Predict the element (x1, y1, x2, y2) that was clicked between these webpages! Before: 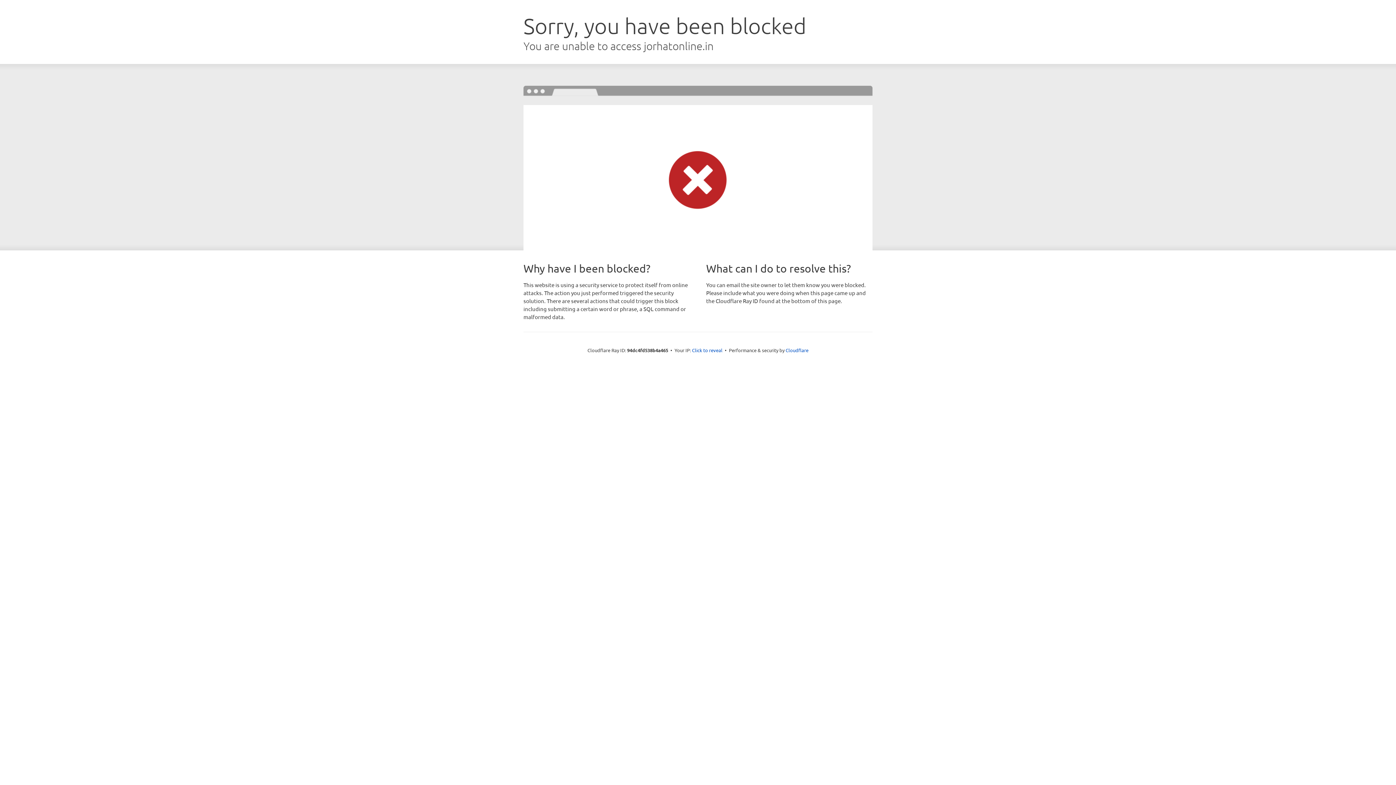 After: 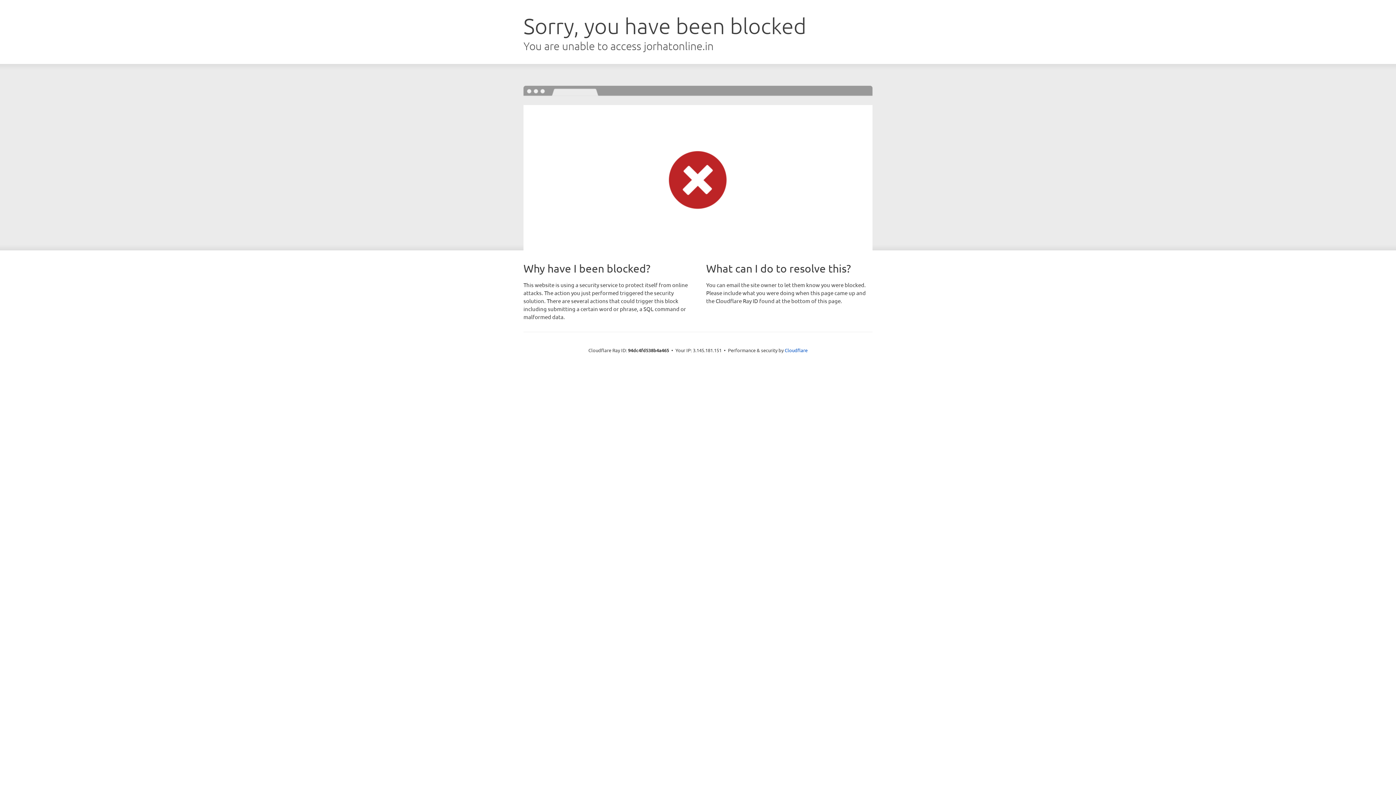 Action: bbox: (692, 346, 722, 353) label: Click to reveal